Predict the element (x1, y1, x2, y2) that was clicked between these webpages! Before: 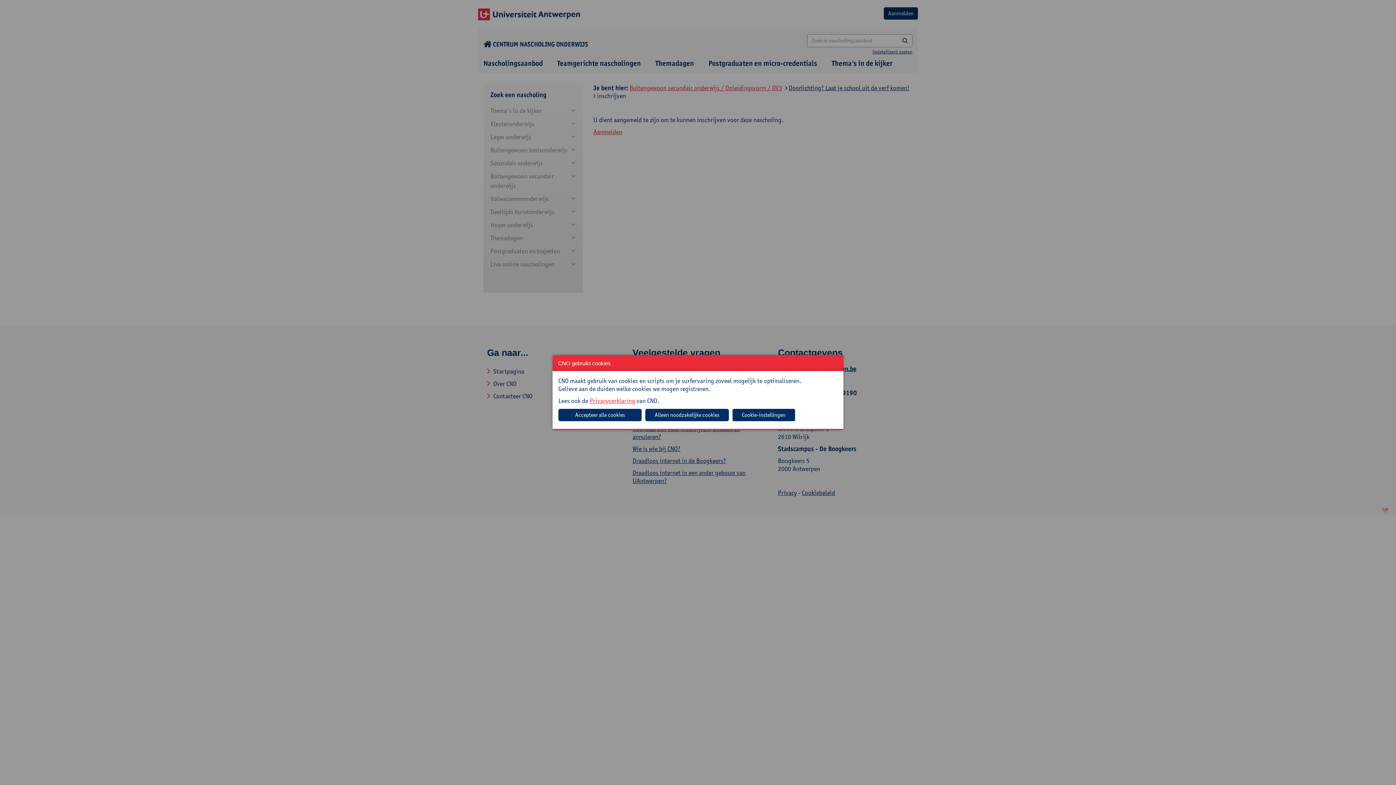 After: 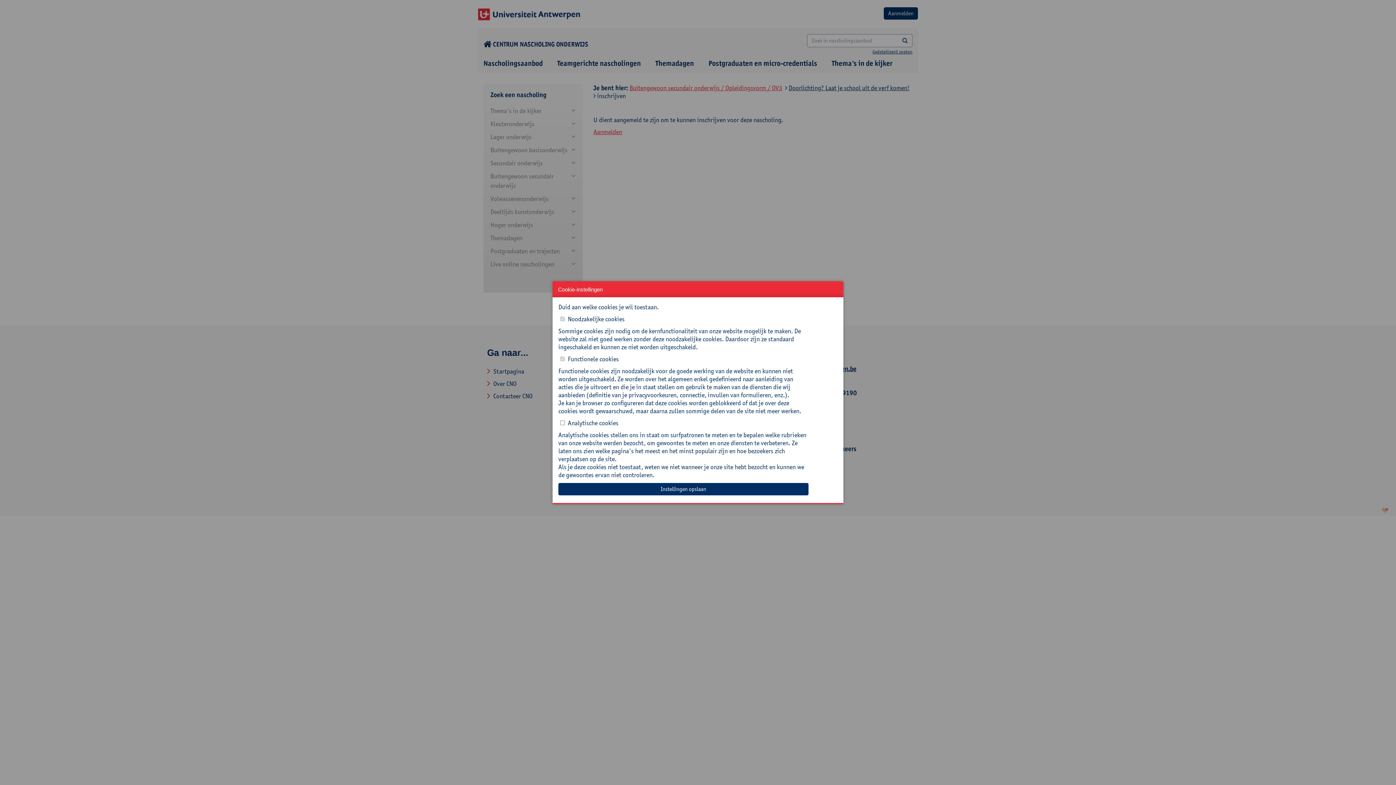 Action: label: Cookie-instellingen bbox: (732, 409, 795, 421)